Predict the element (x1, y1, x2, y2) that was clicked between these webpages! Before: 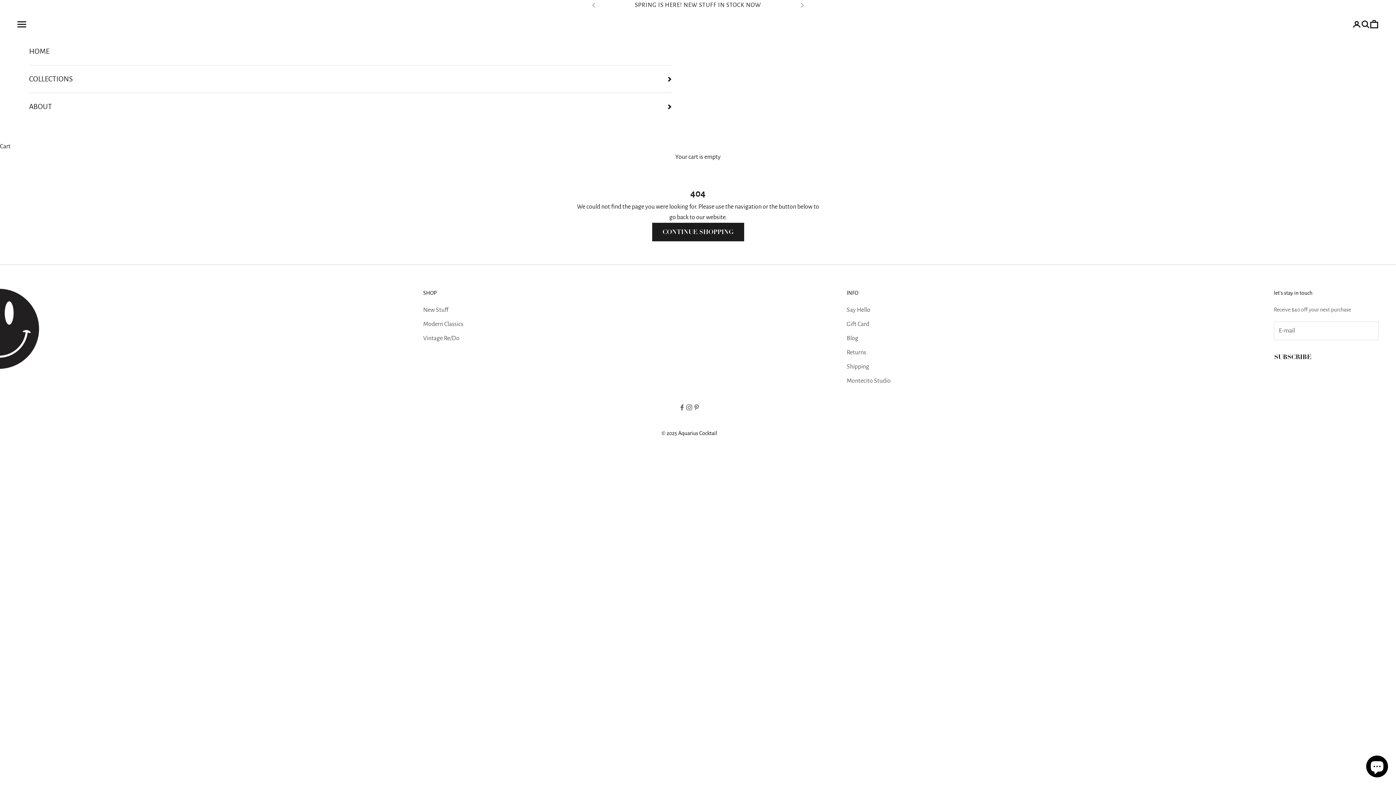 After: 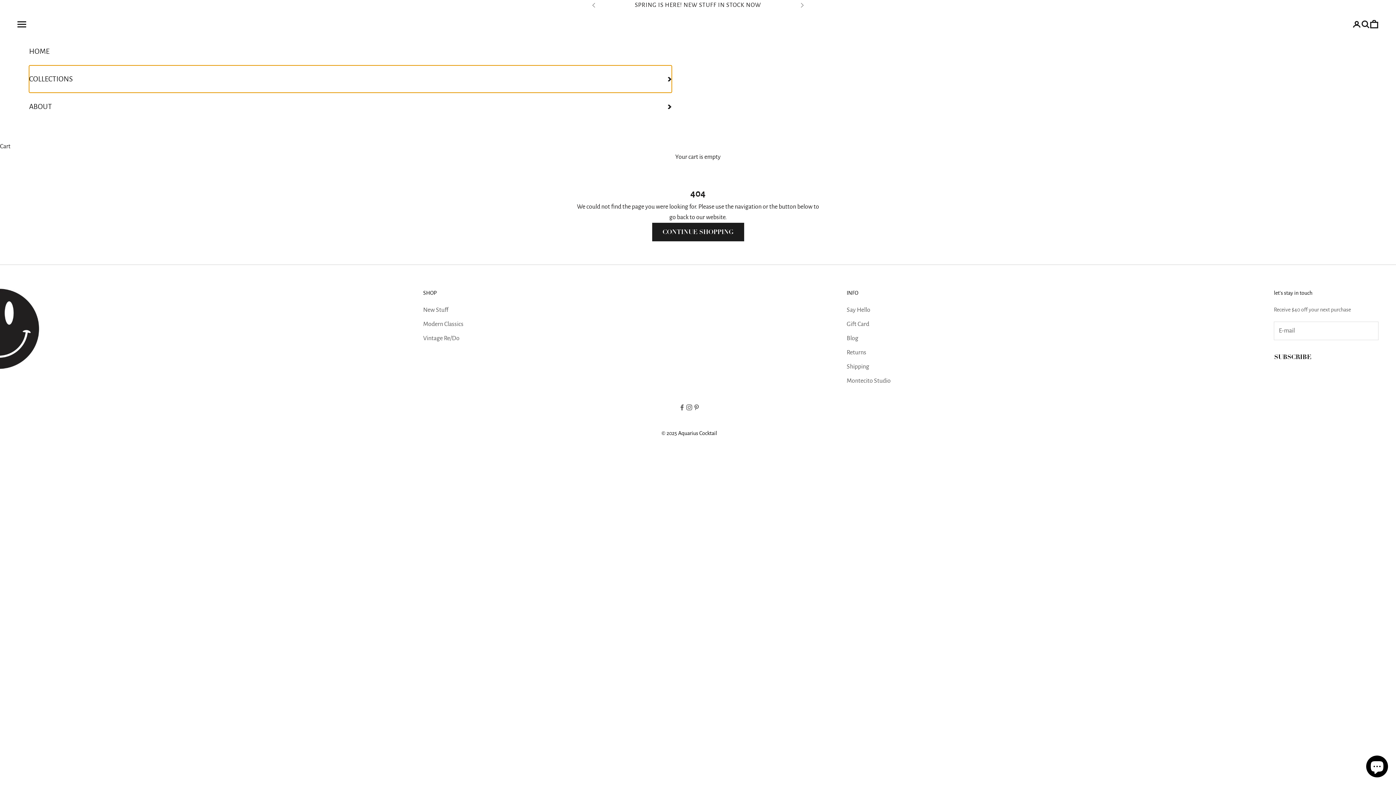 Action: label: COLLECTIONS bbox: (29, 65, 672, 92)